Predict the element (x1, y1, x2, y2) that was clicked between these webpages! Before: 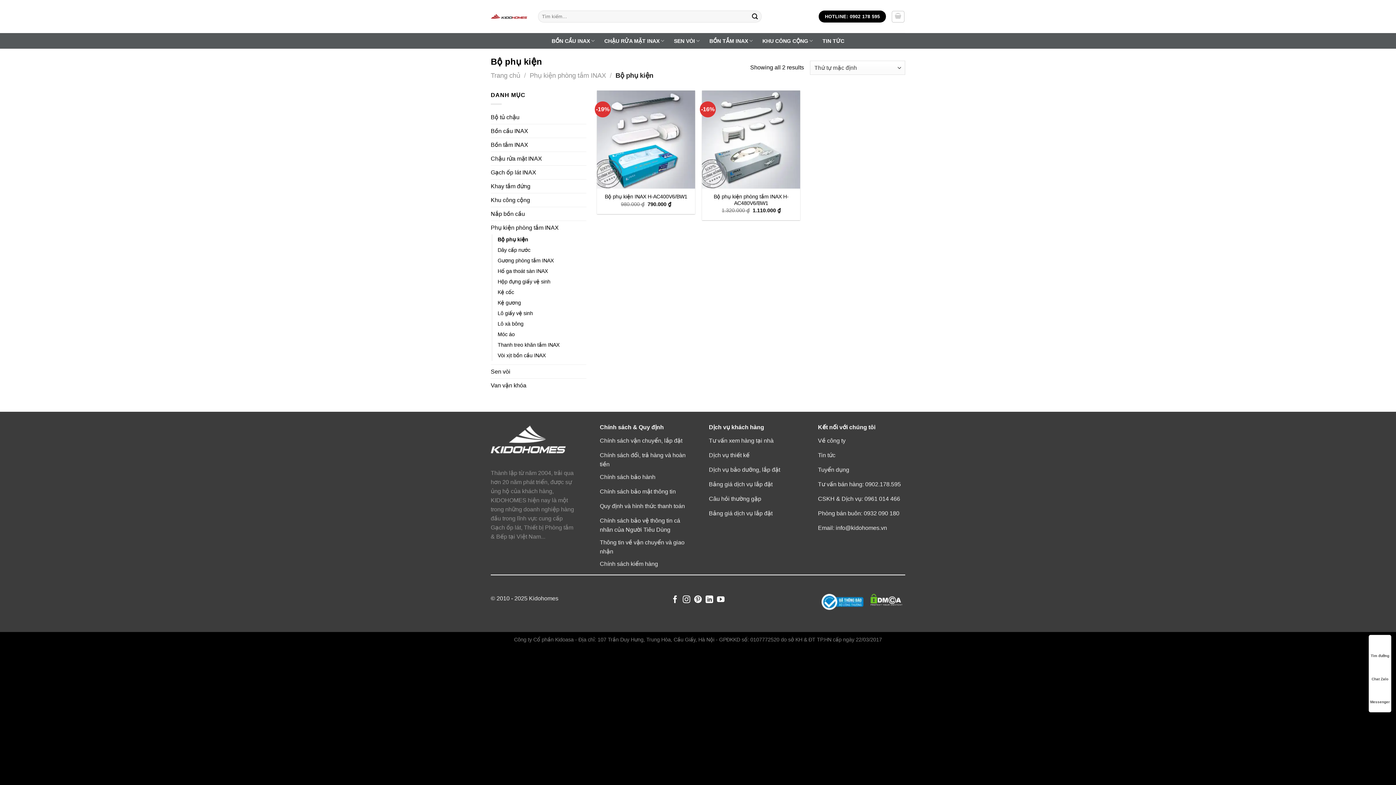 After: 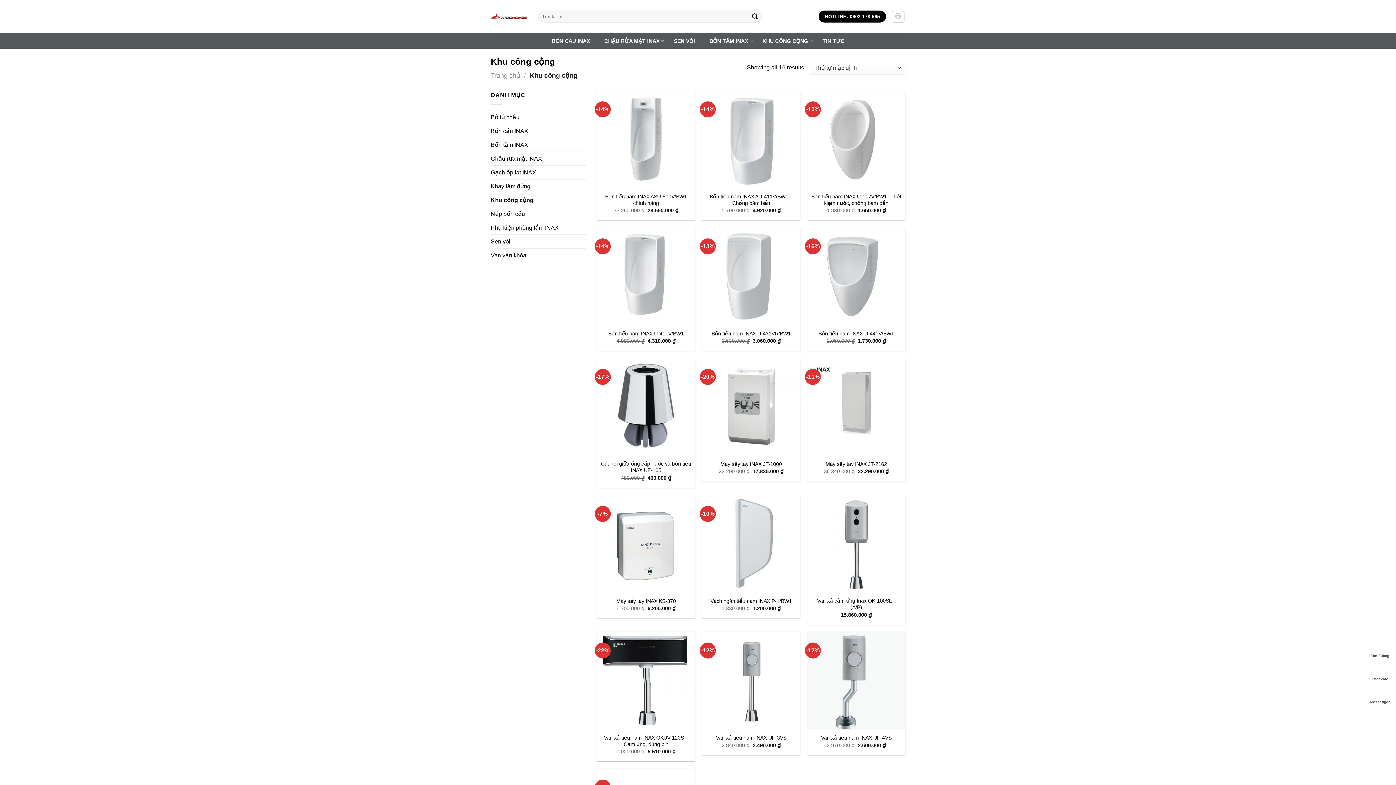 Action: label: KHU CÔNG CỘNG bbox: (762, 33, 813, 48)